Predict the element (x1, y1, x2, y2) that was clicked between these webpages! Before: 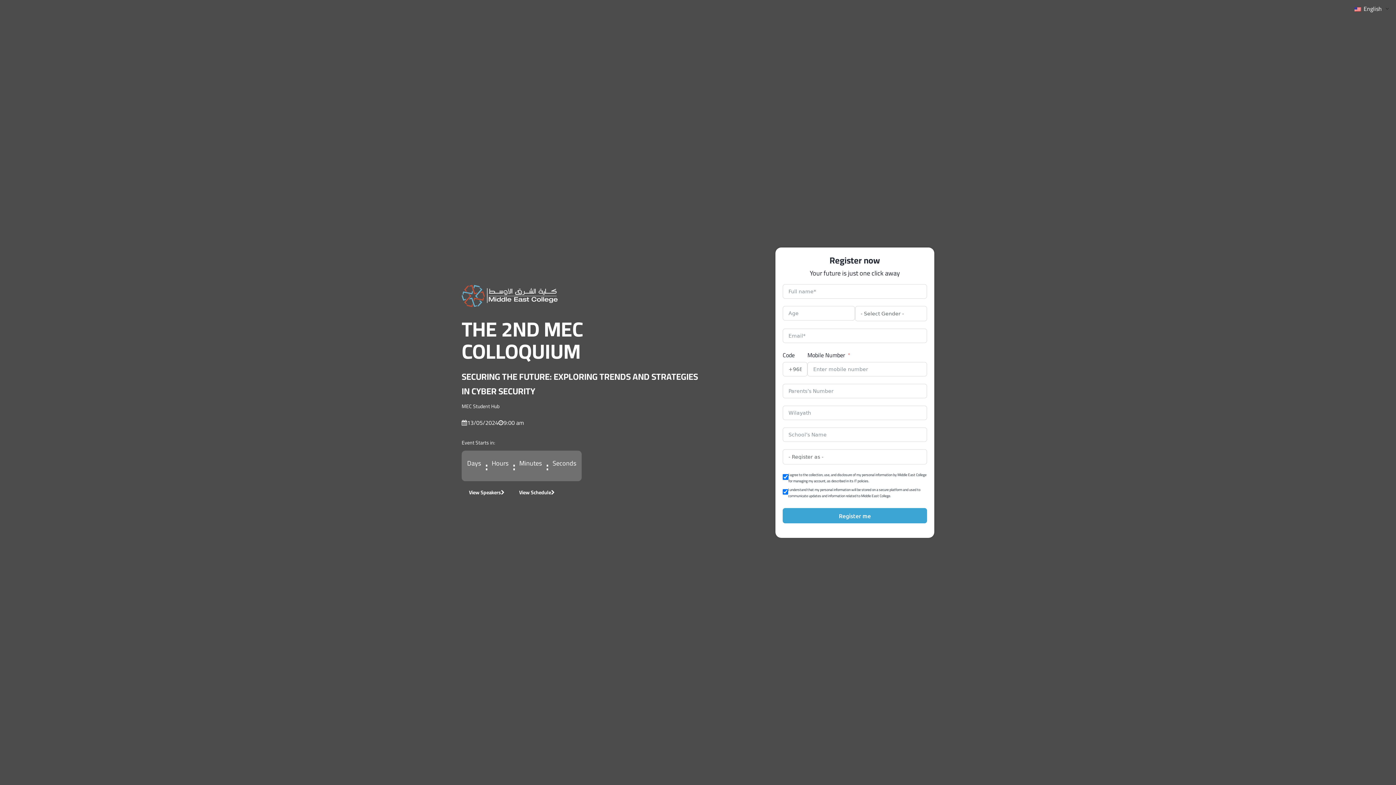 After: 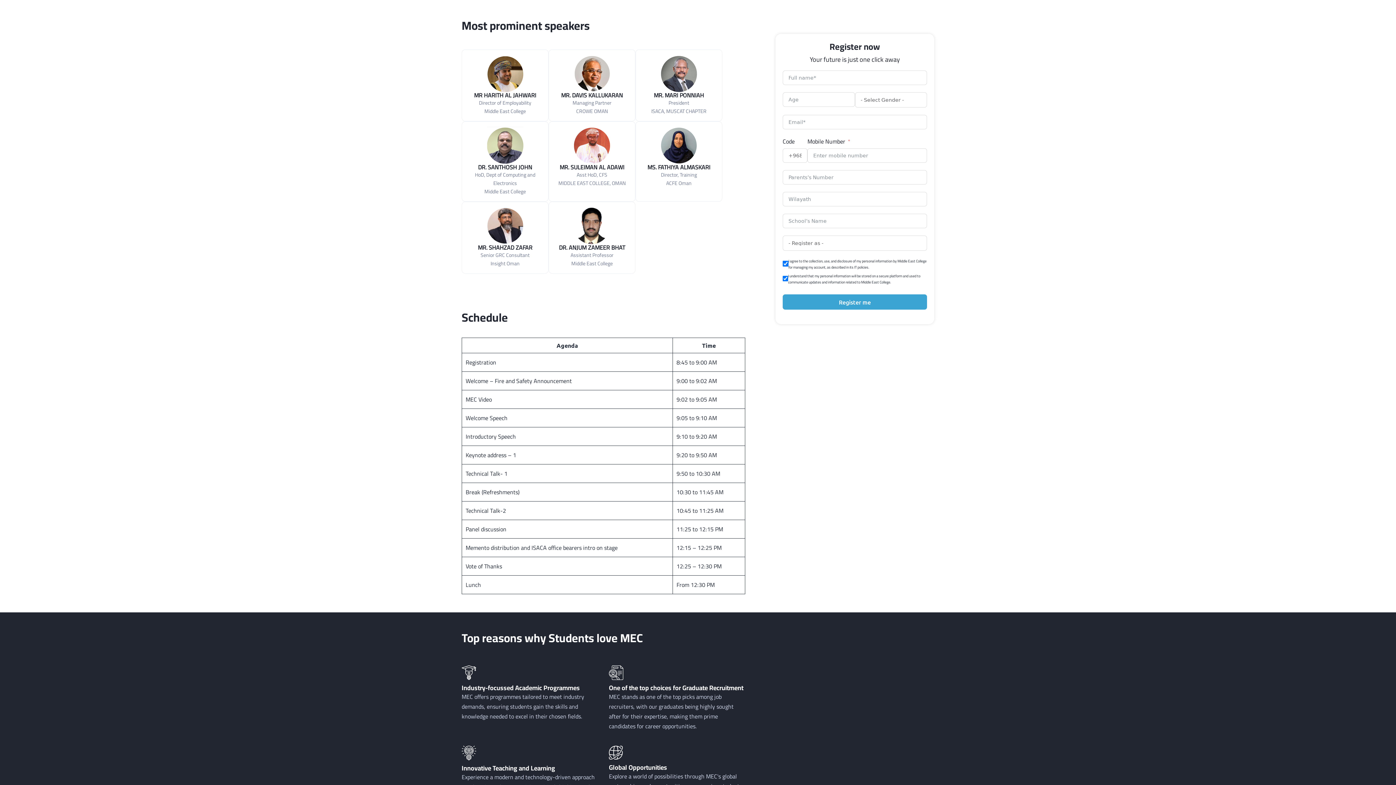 Action: label: View Speakers bbox: (461, 484, 512, 500)